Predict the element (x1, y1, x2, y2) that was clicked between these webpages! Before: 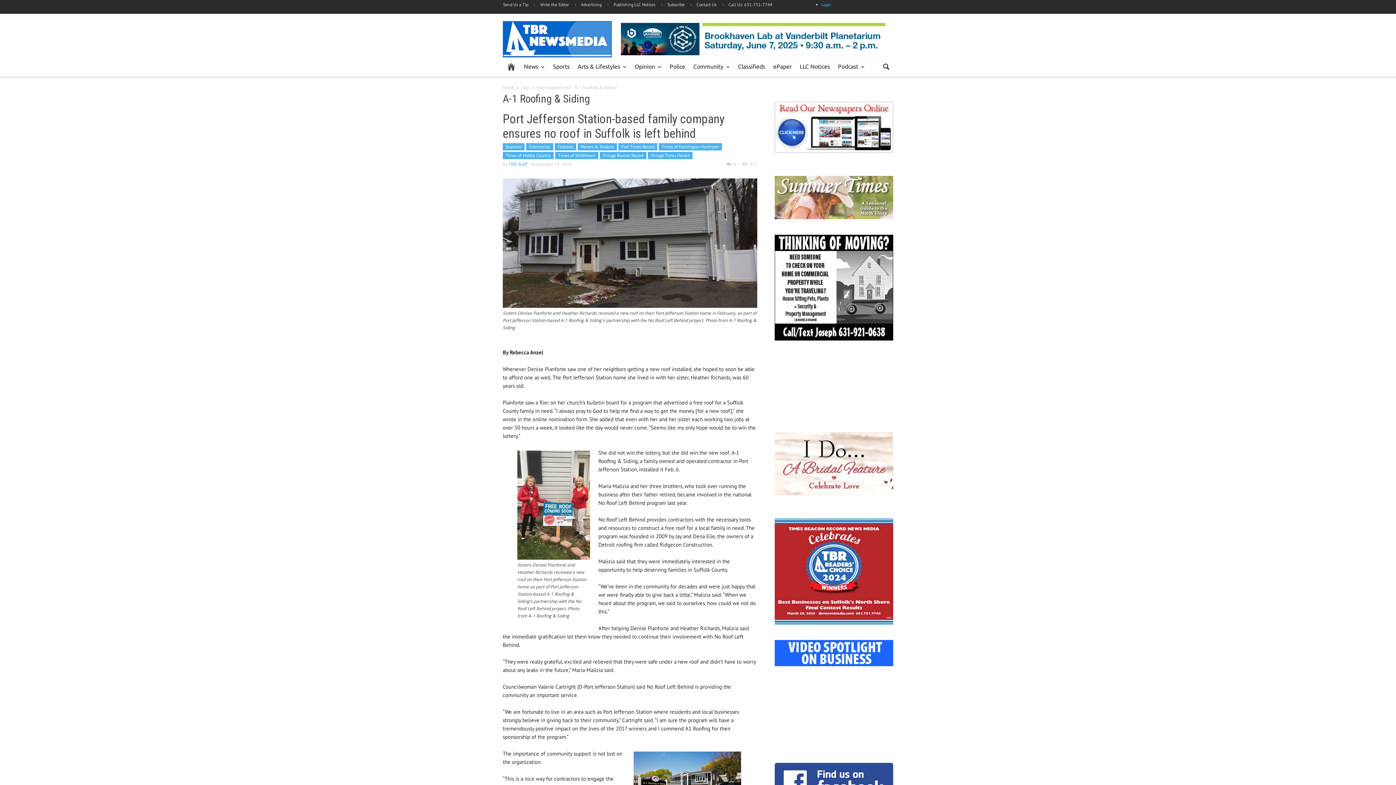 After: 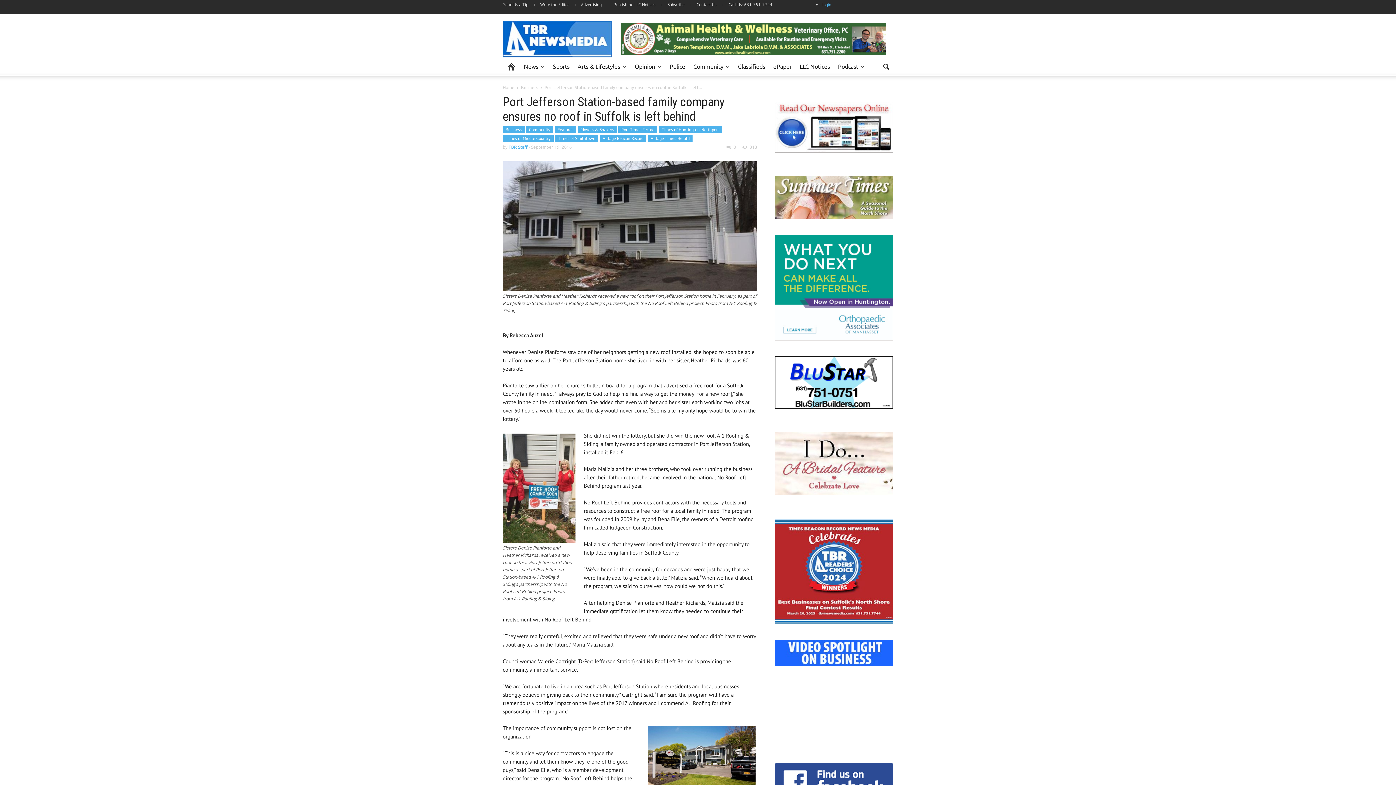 Action: bbox: (502, 239, 757, 245)